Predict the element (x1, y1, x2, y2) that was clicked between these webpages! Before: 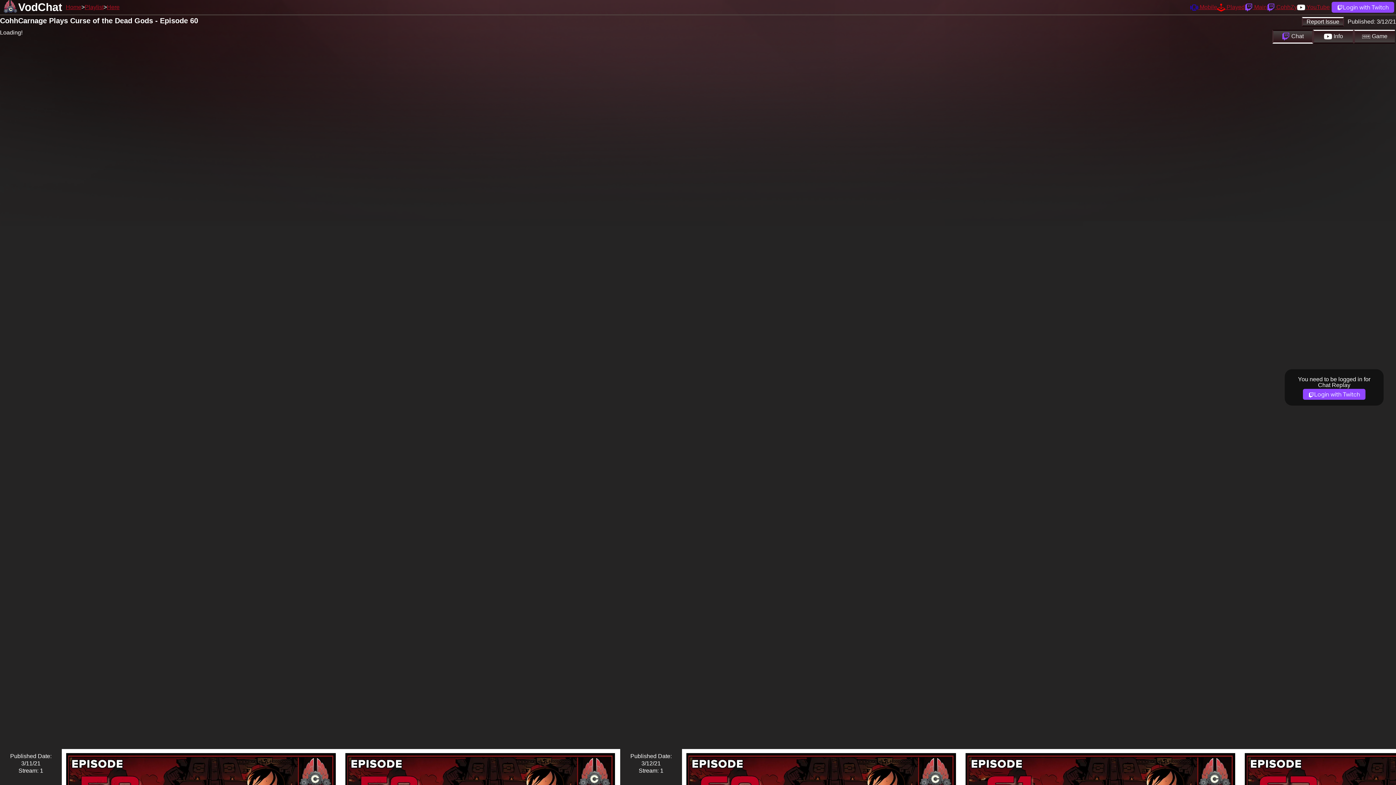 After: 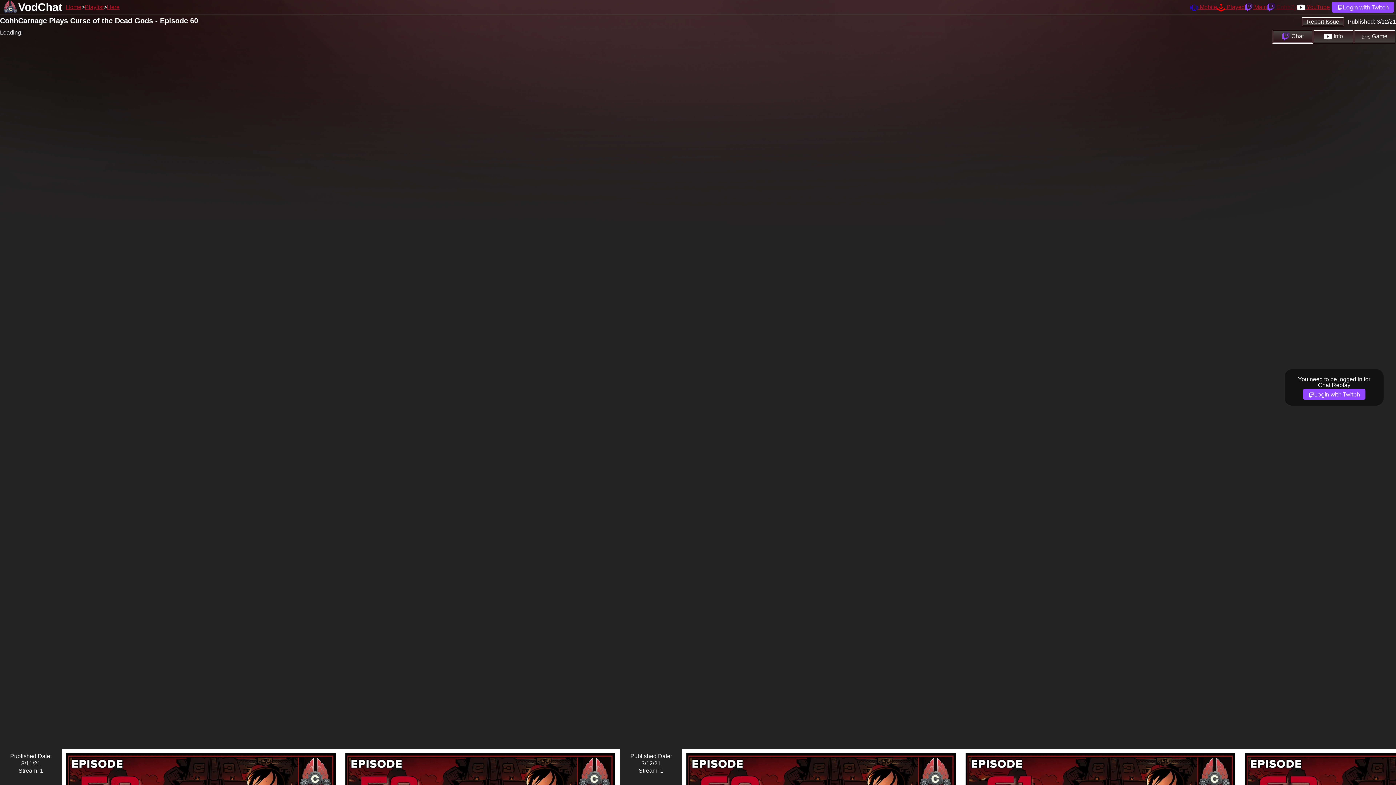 Action: bbox: (1267, 4, 1297, 10) label:  CohhZy